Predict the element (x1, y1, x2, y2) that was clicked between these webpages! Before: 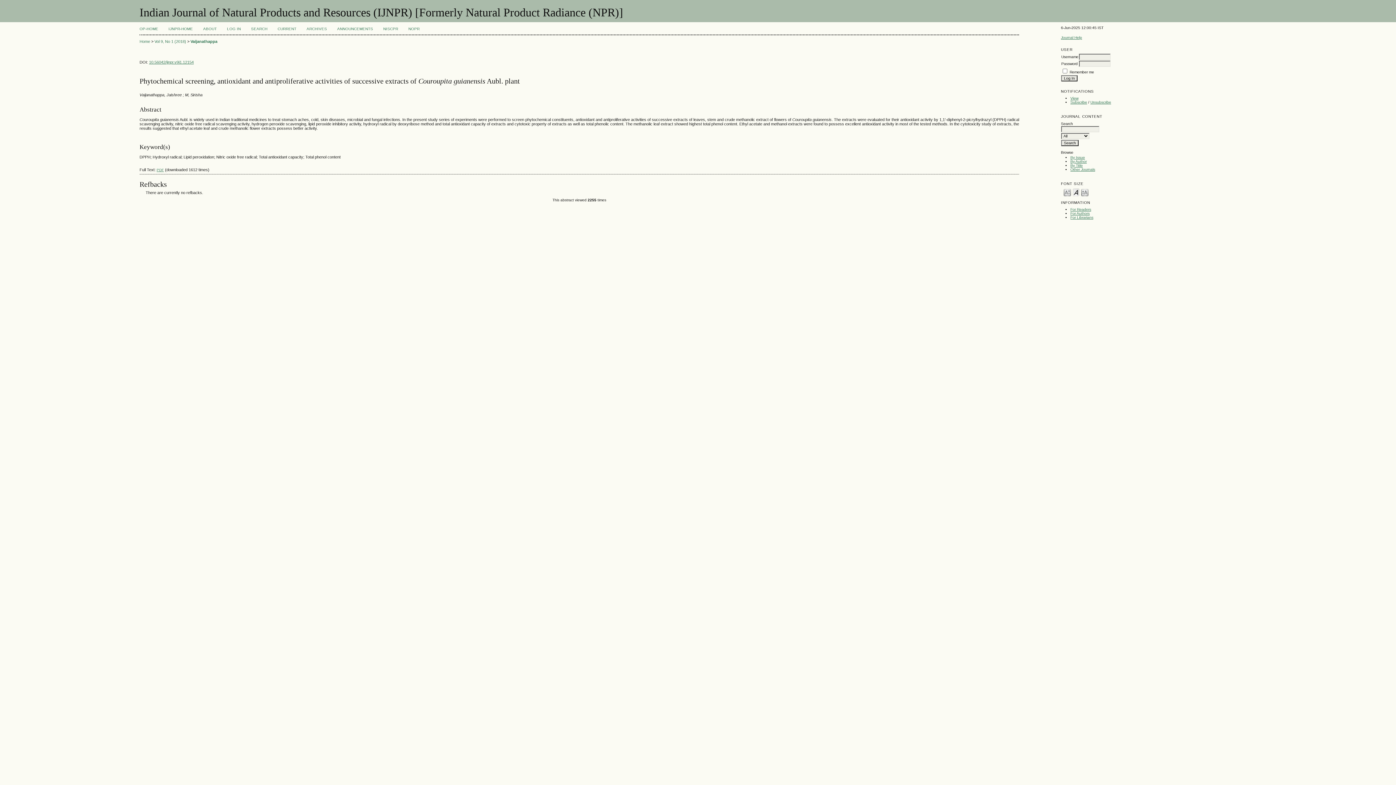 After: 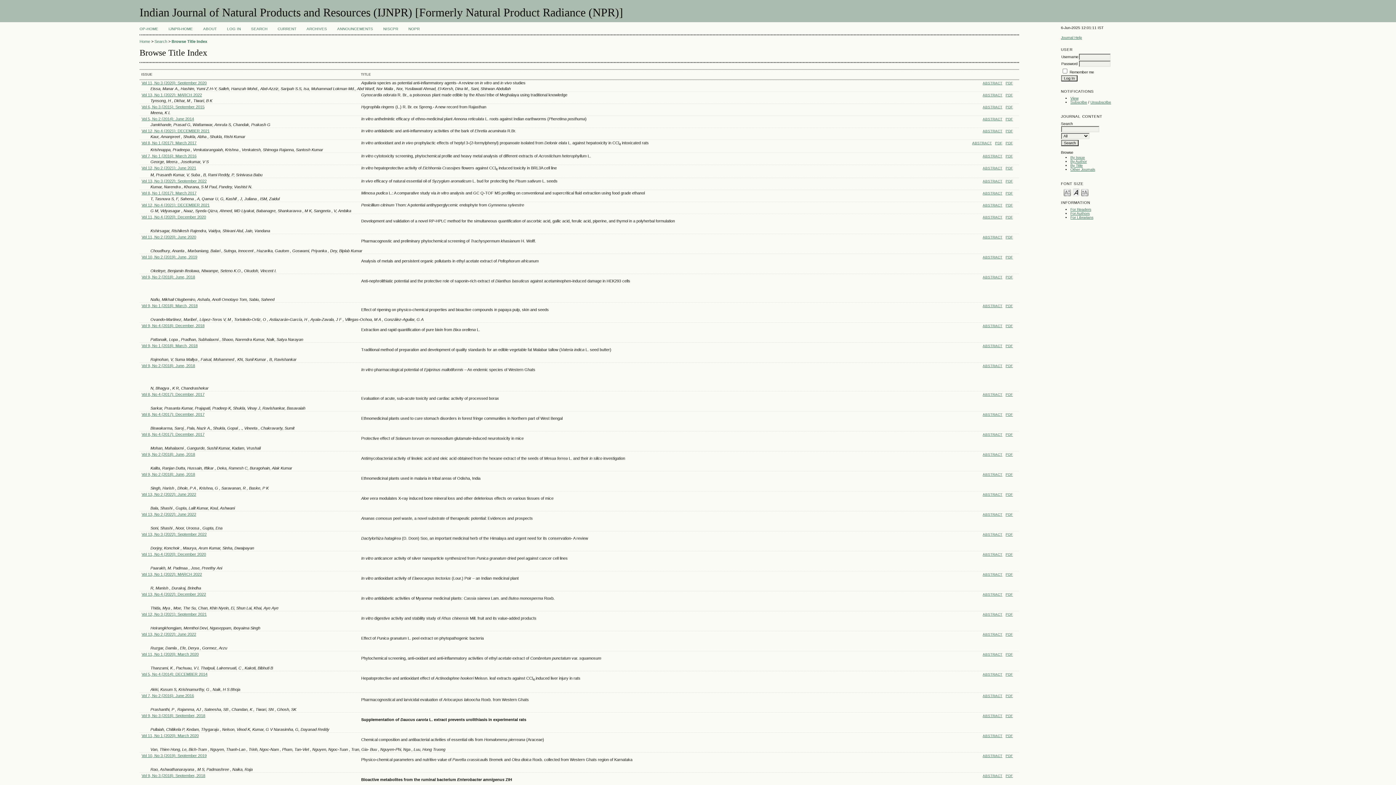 Action: label: By Title bbox: (1070, 163, 1083, 167)